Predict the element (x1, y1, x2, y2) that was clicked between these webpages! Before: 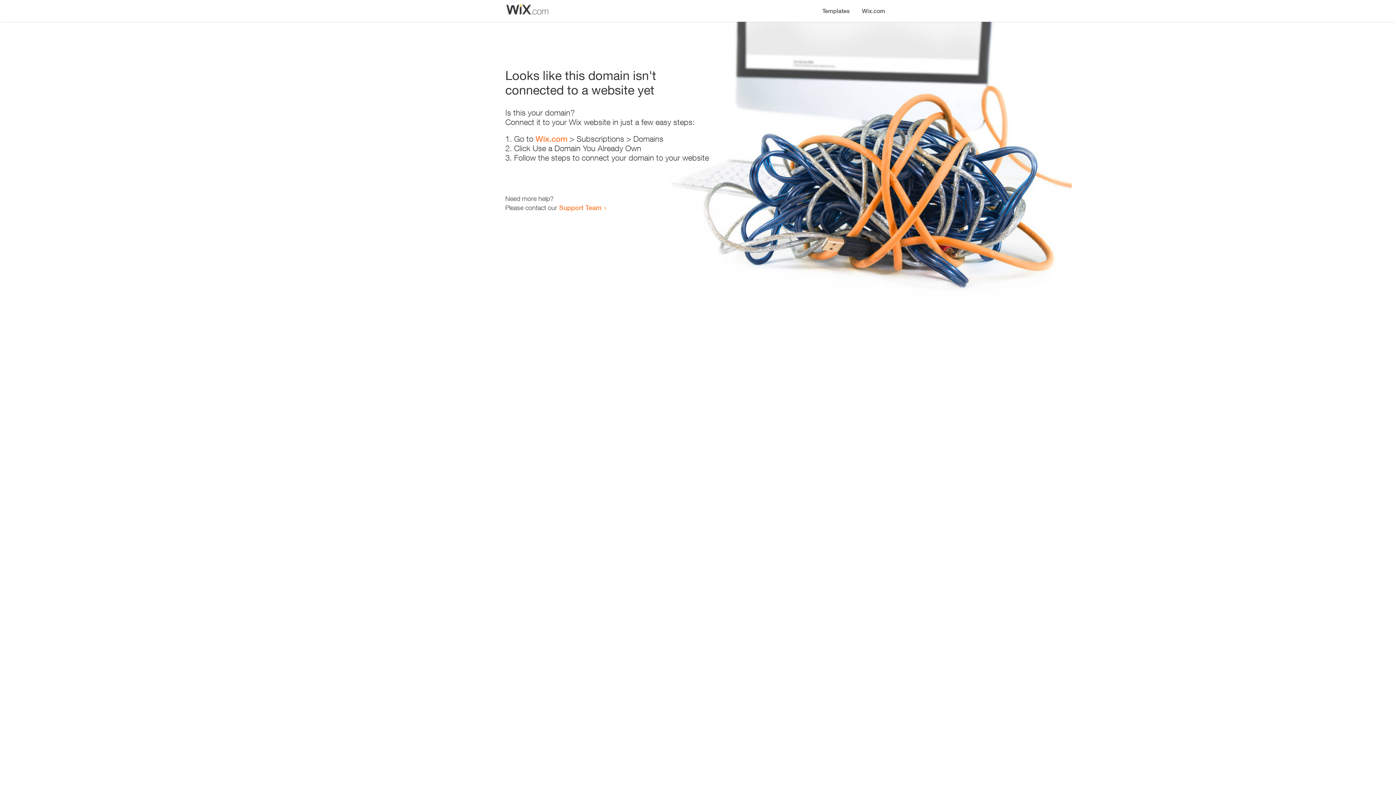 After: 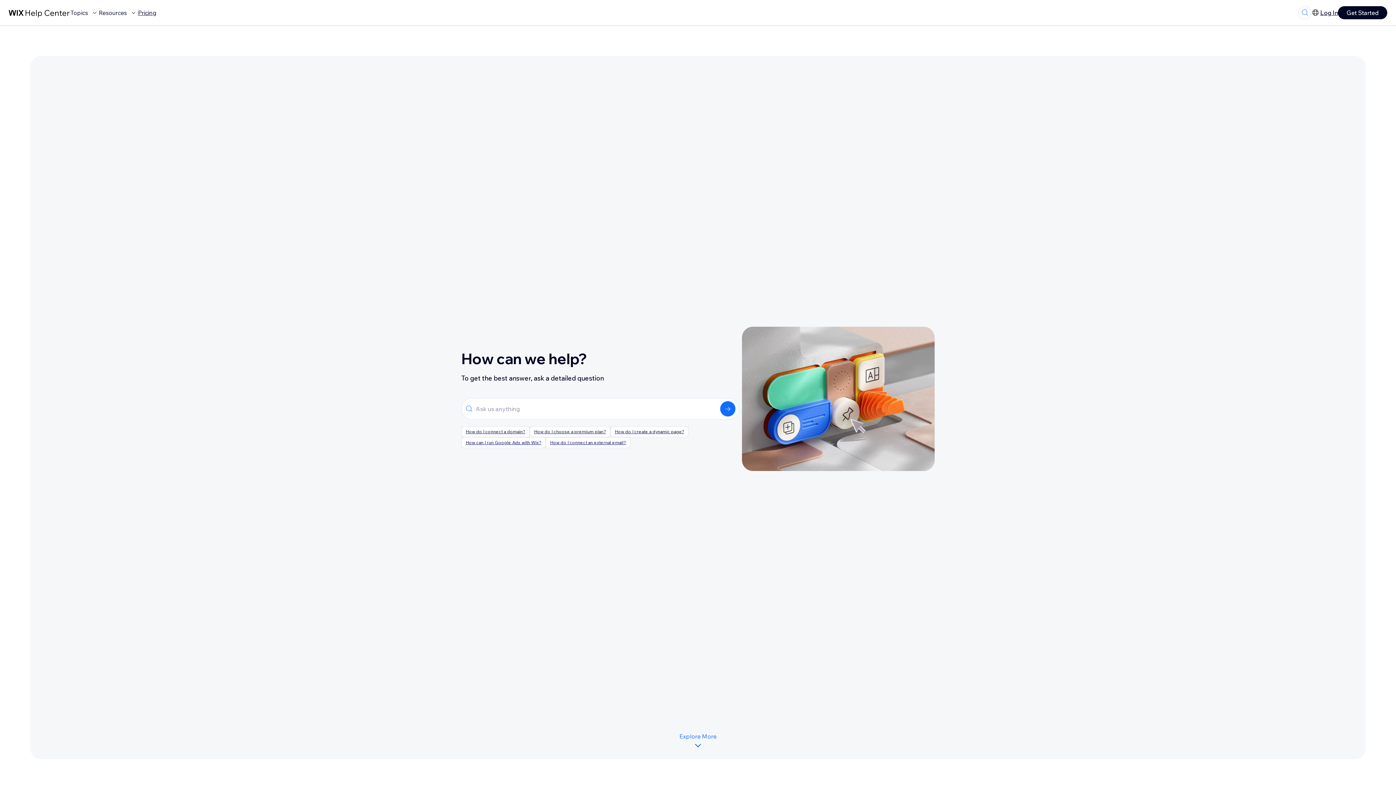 Action: label: Support Team bbox: (559, 203, 601, 211)